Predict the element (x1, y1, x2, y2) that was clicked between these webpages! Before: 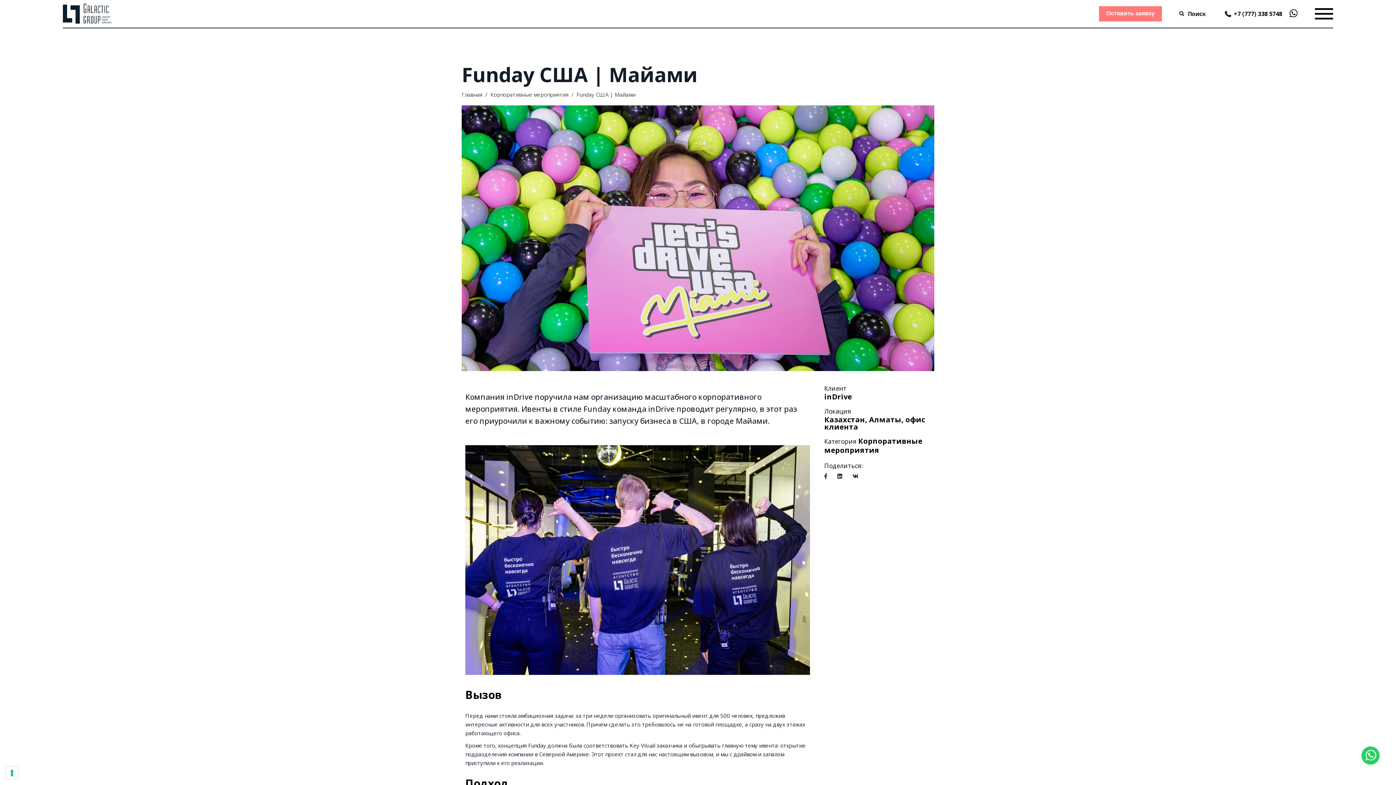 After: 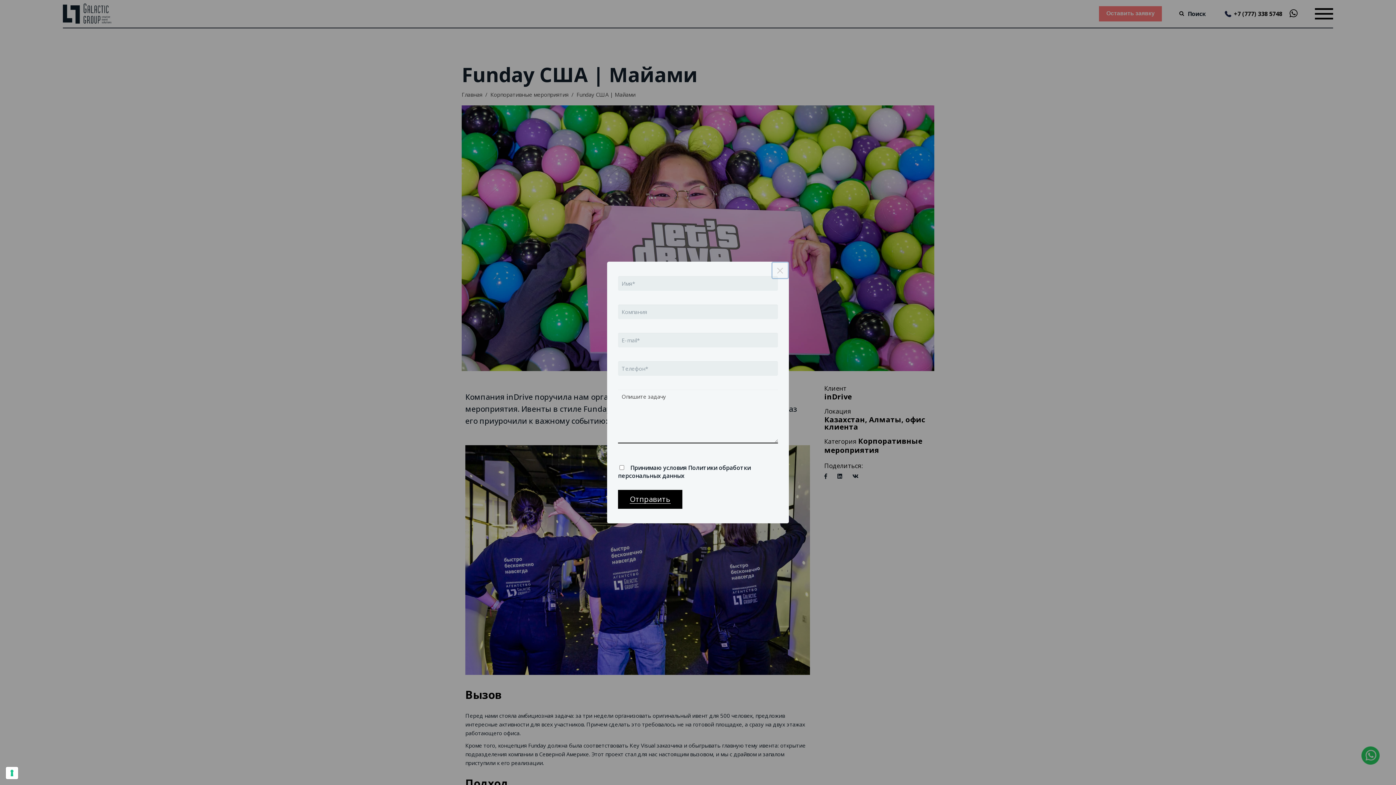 Action: label: Оставить заявку bbox: (1099, 6, 1162, 21)